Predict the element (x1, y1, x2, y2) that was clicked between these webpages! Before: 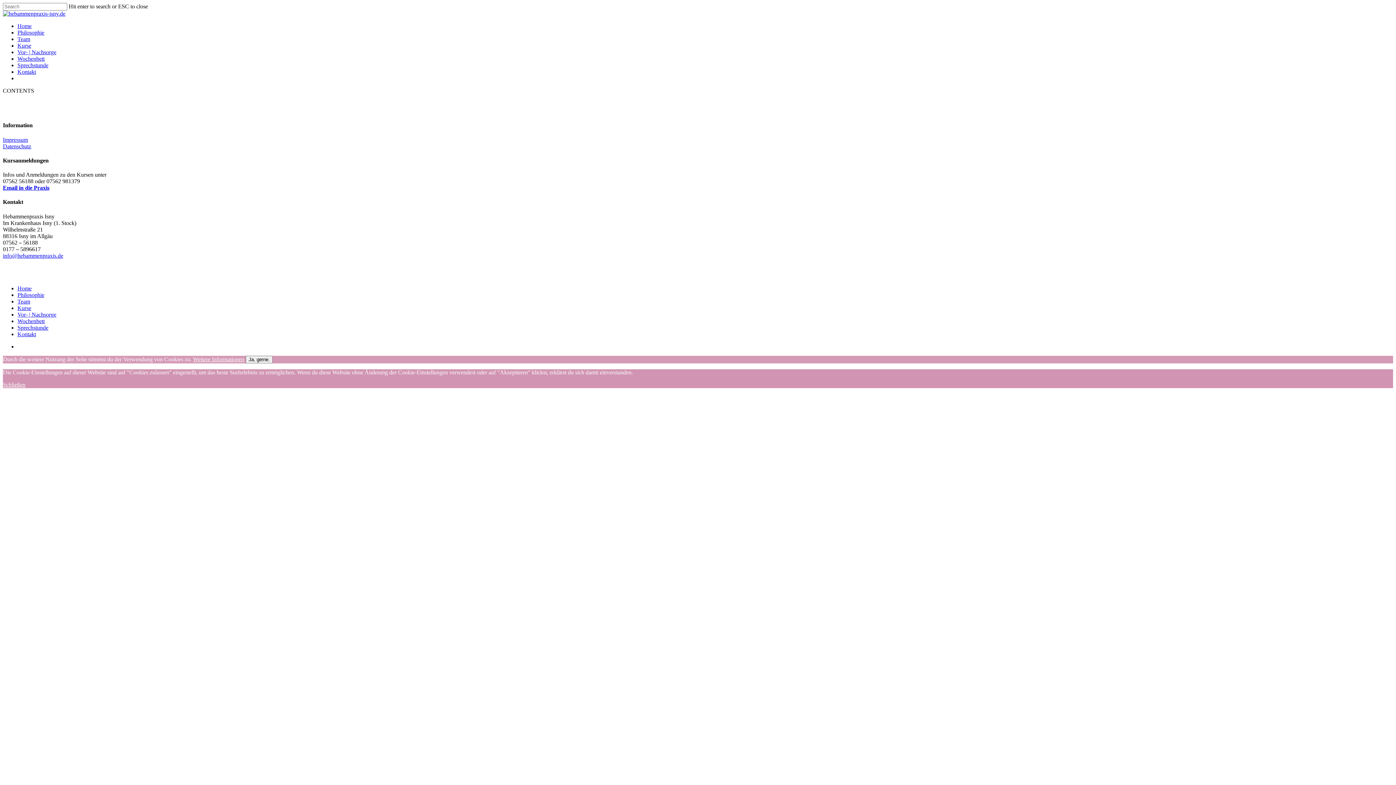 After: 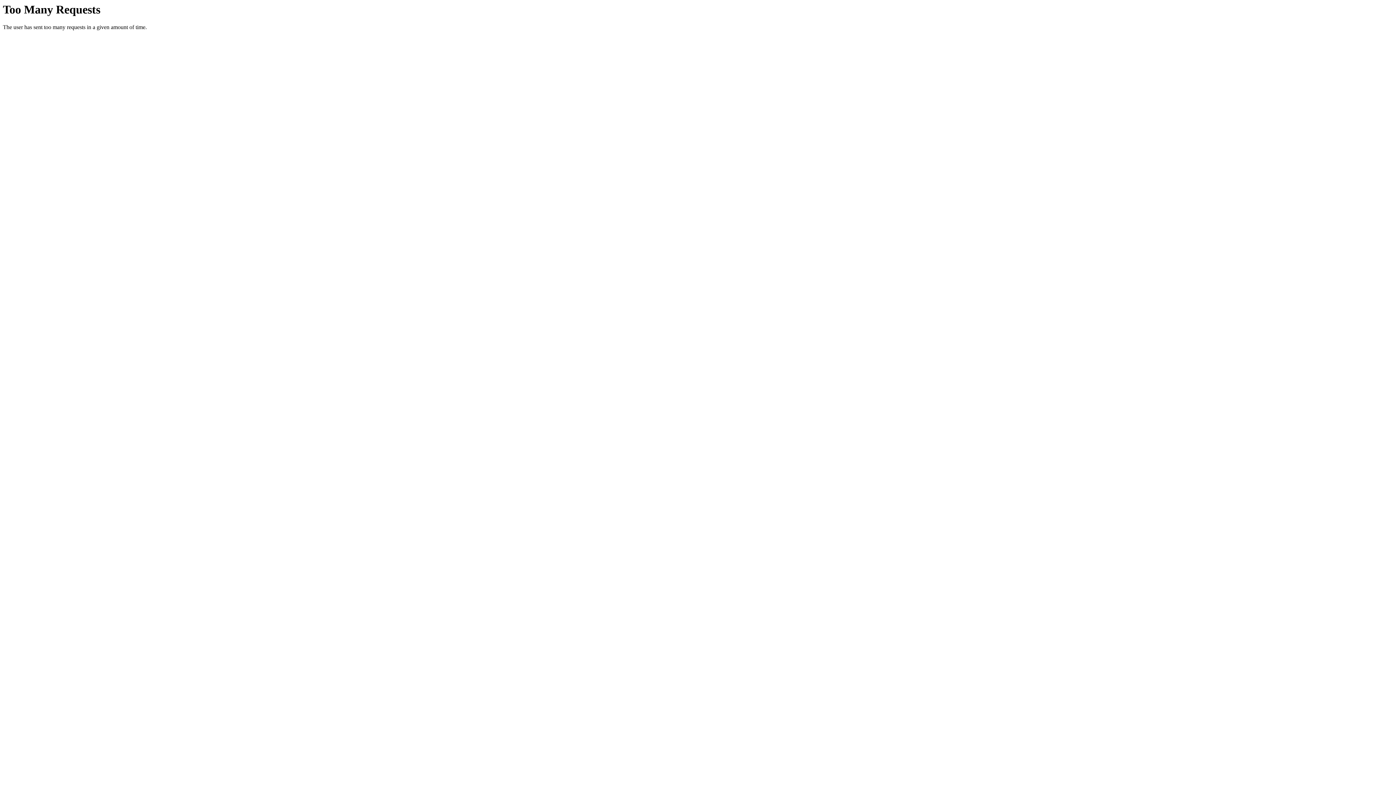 Action: label: Vor- | Nachsorge bbox: (17, 49, 56, 55)